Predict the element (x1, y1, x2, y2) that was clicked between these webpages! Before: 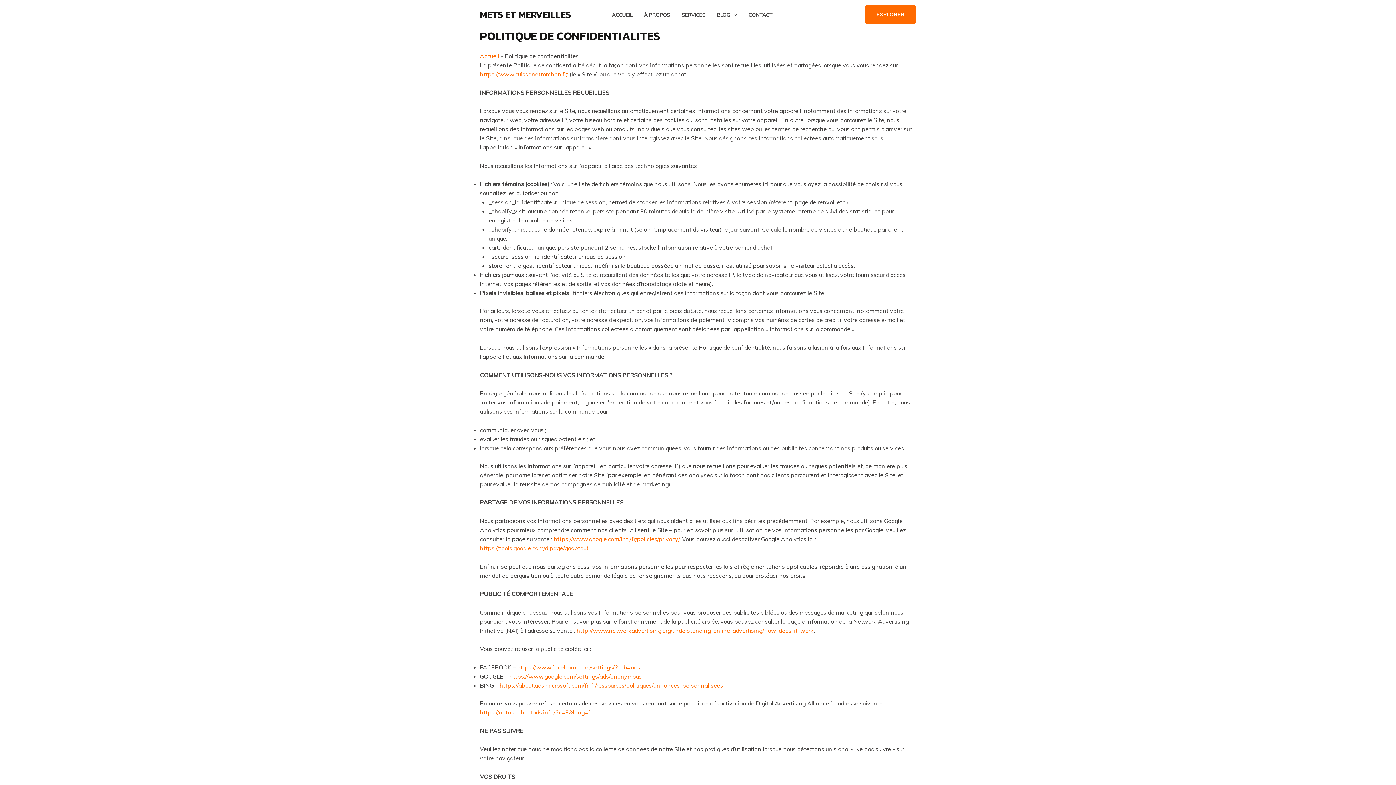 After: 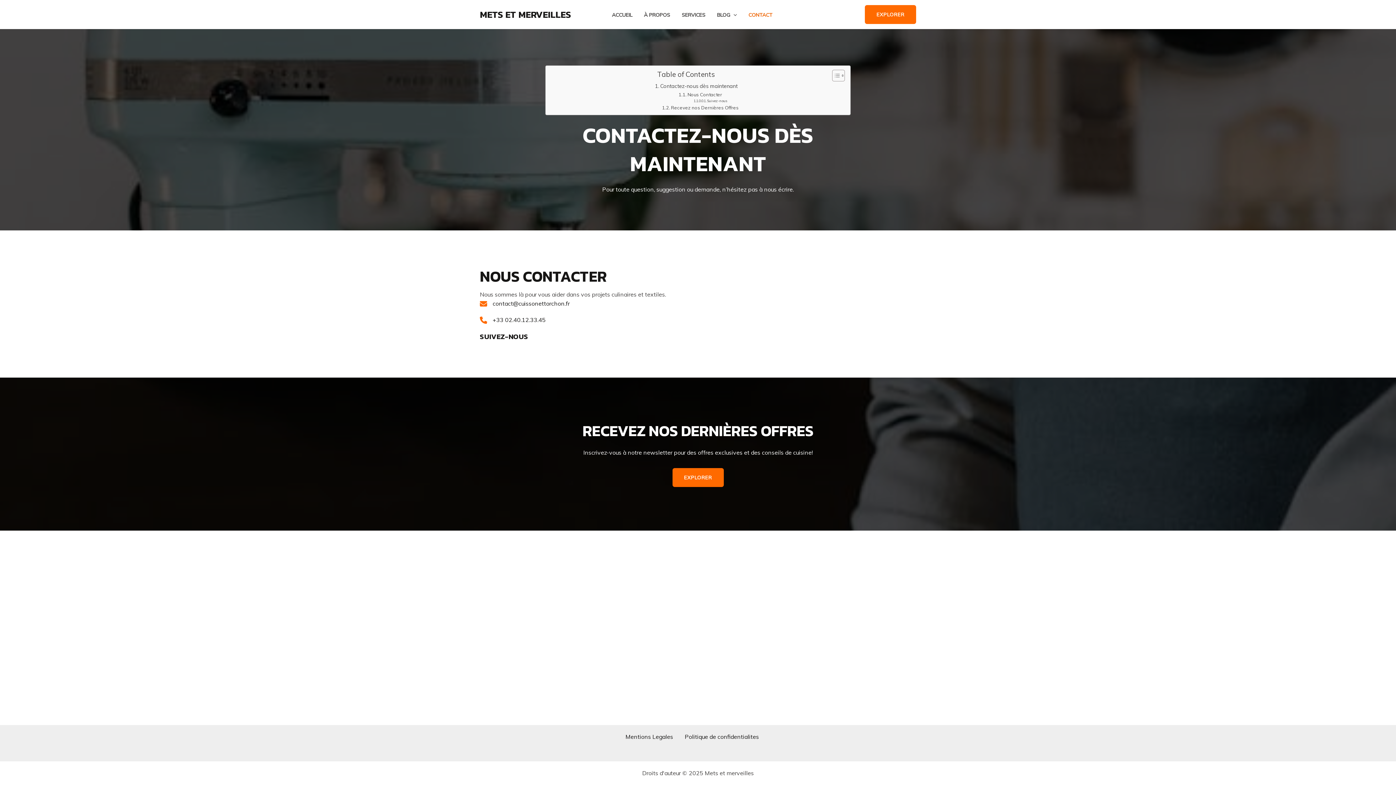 Action: bbox: (748, 11, 784, 17) label: CONTACT